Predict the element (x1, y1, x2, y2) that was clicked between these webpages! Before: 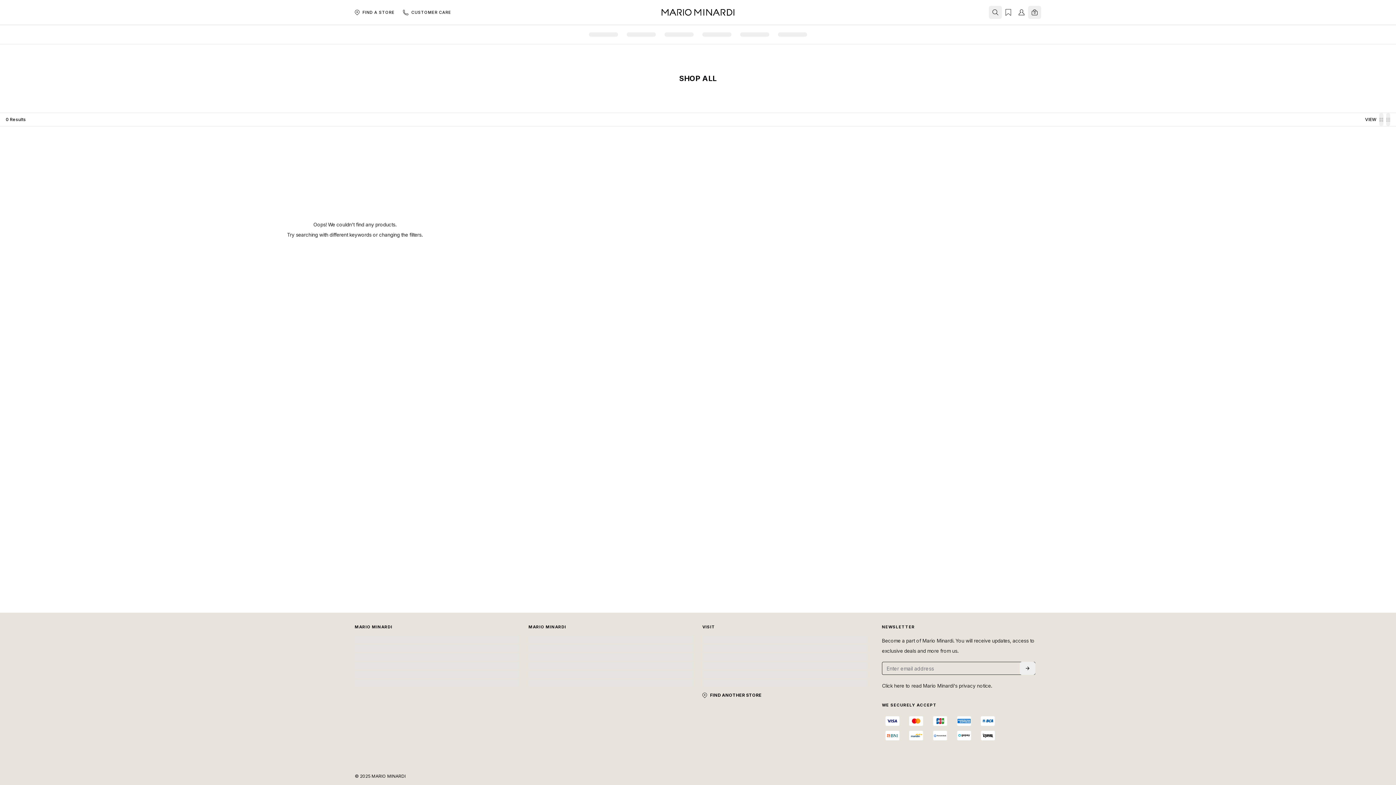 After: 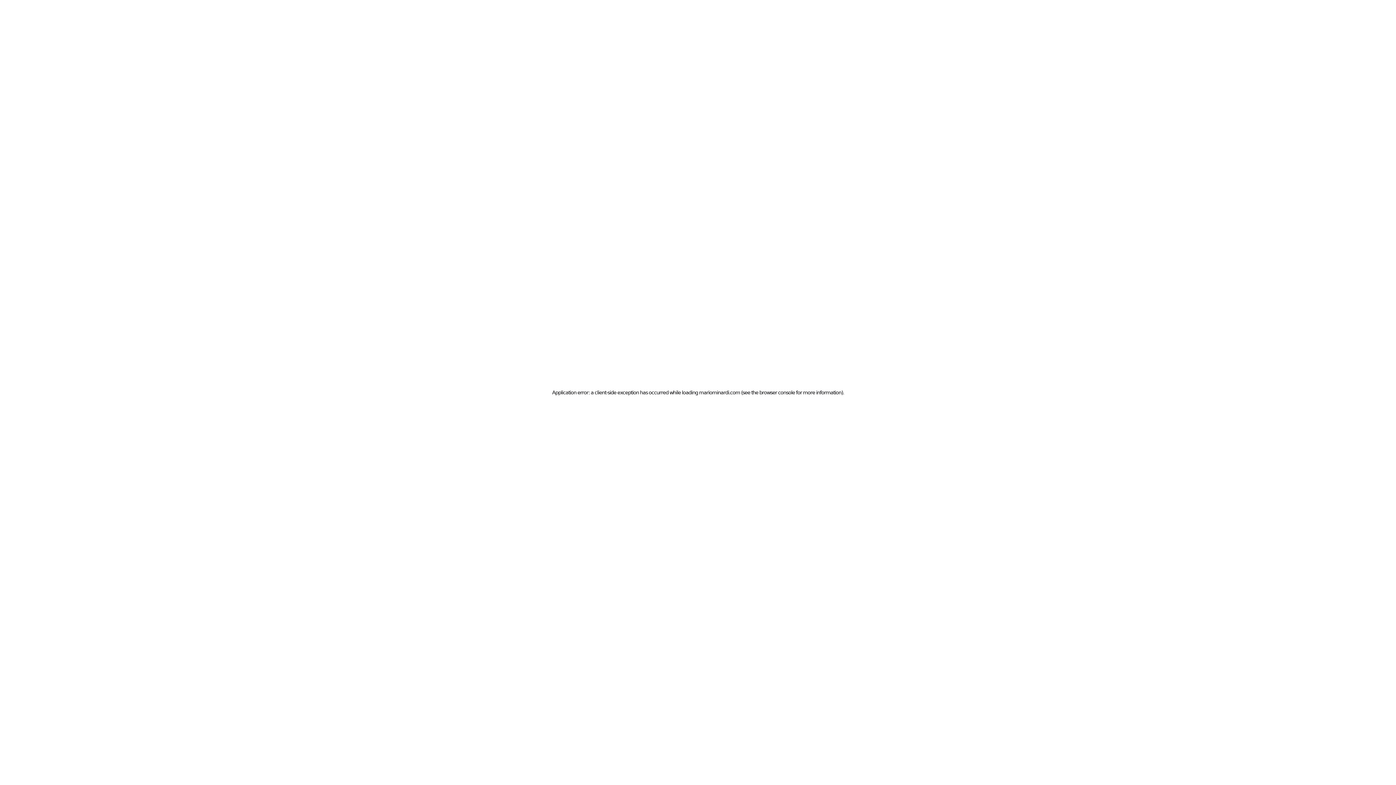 Action: bbox: (882, 683, 904, 689) label: Click here